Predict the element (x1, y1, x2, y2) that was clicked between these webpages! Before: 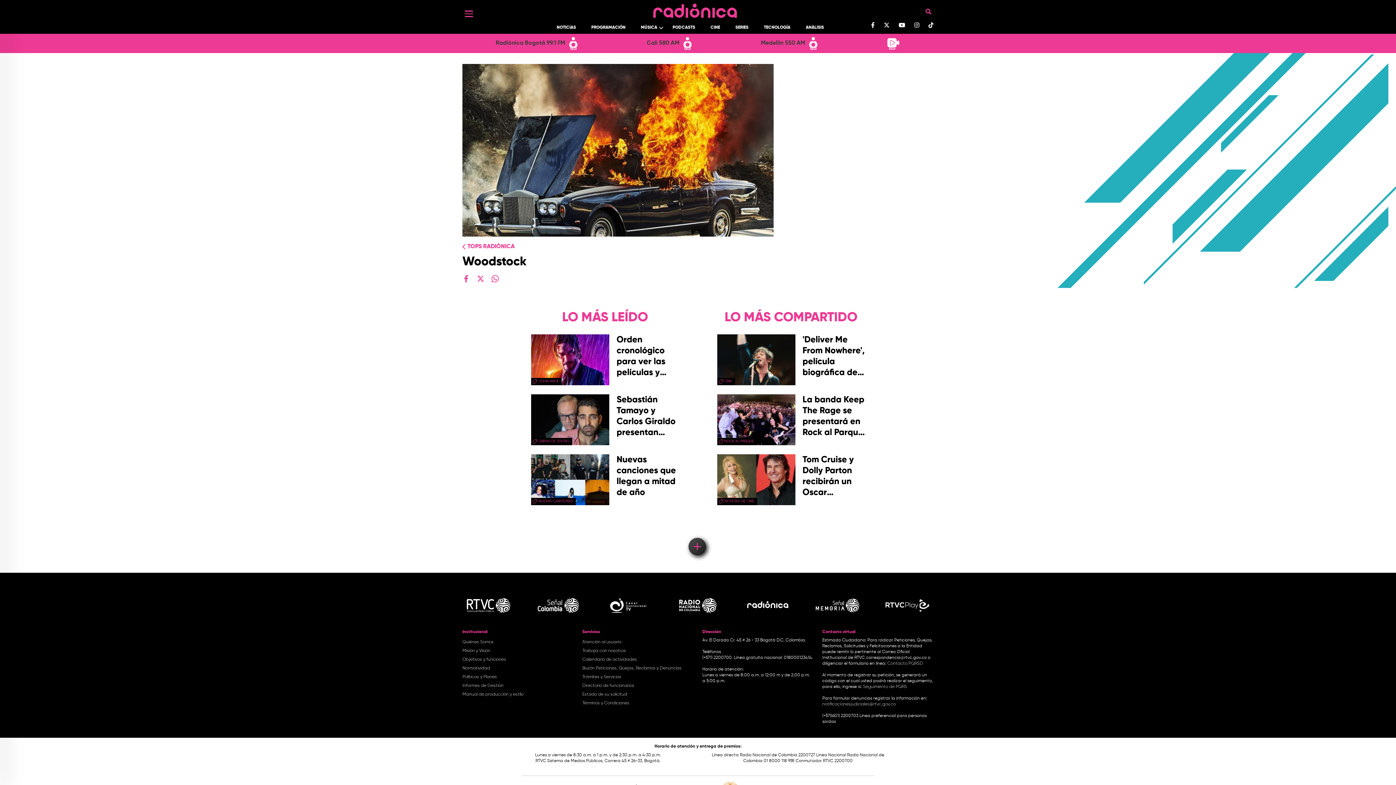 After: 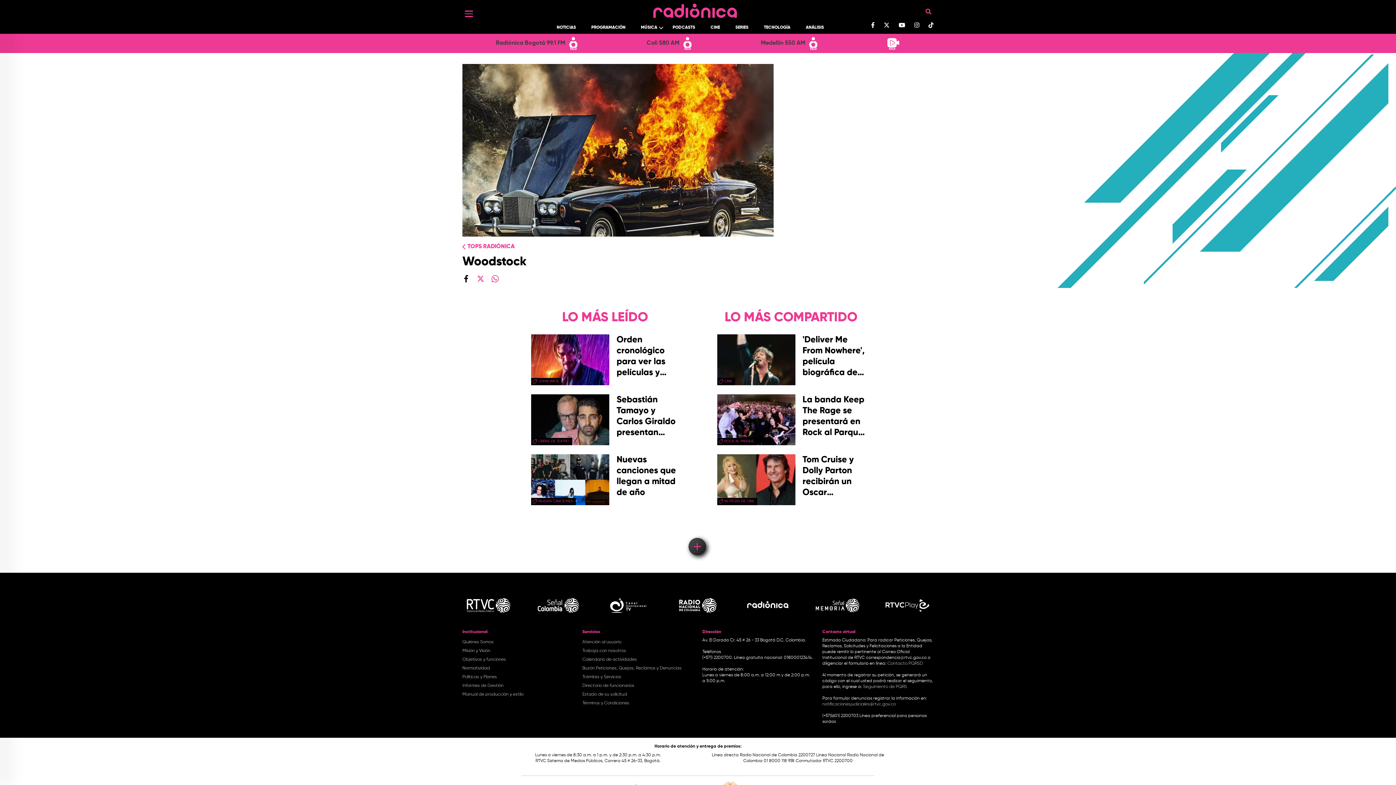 Action: label: facebook bbox: (462, 275, 469, 282)